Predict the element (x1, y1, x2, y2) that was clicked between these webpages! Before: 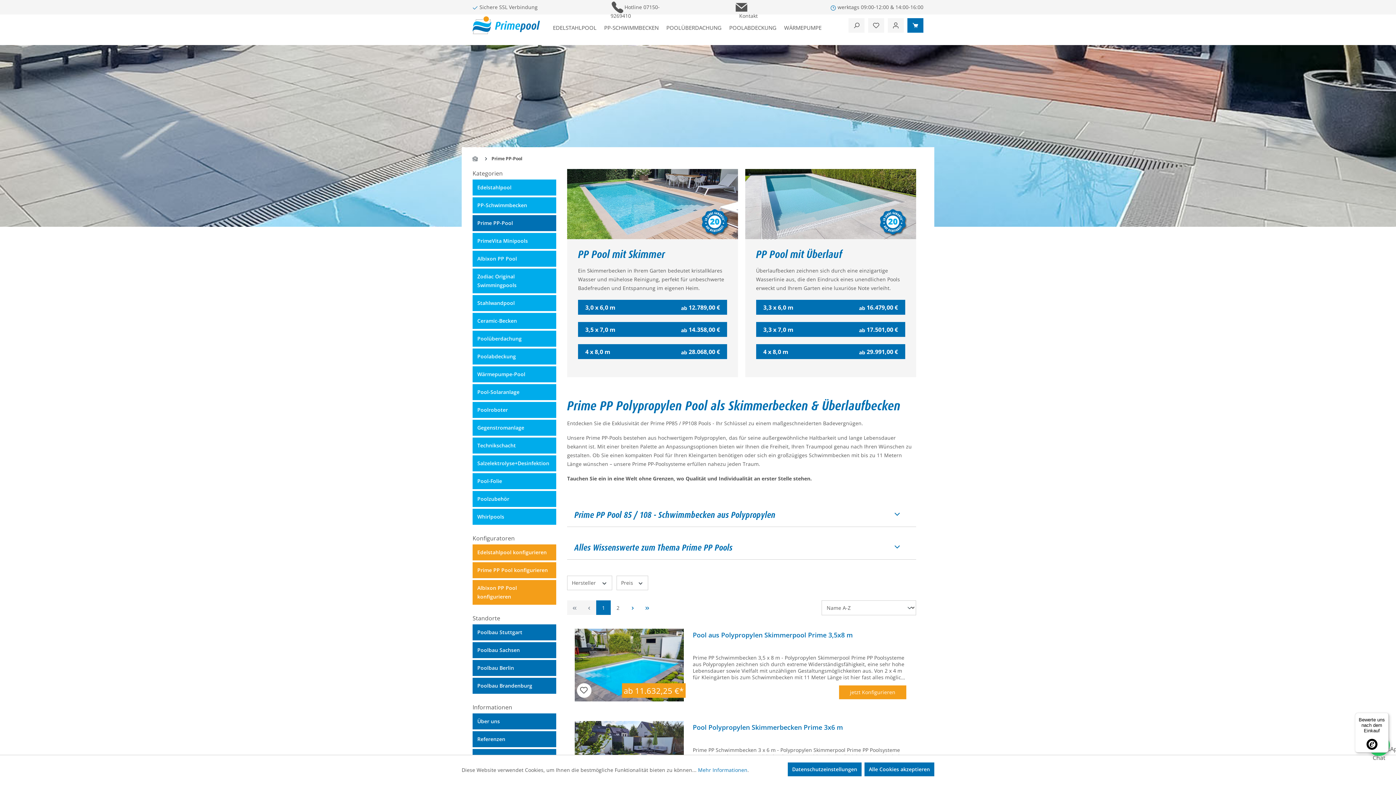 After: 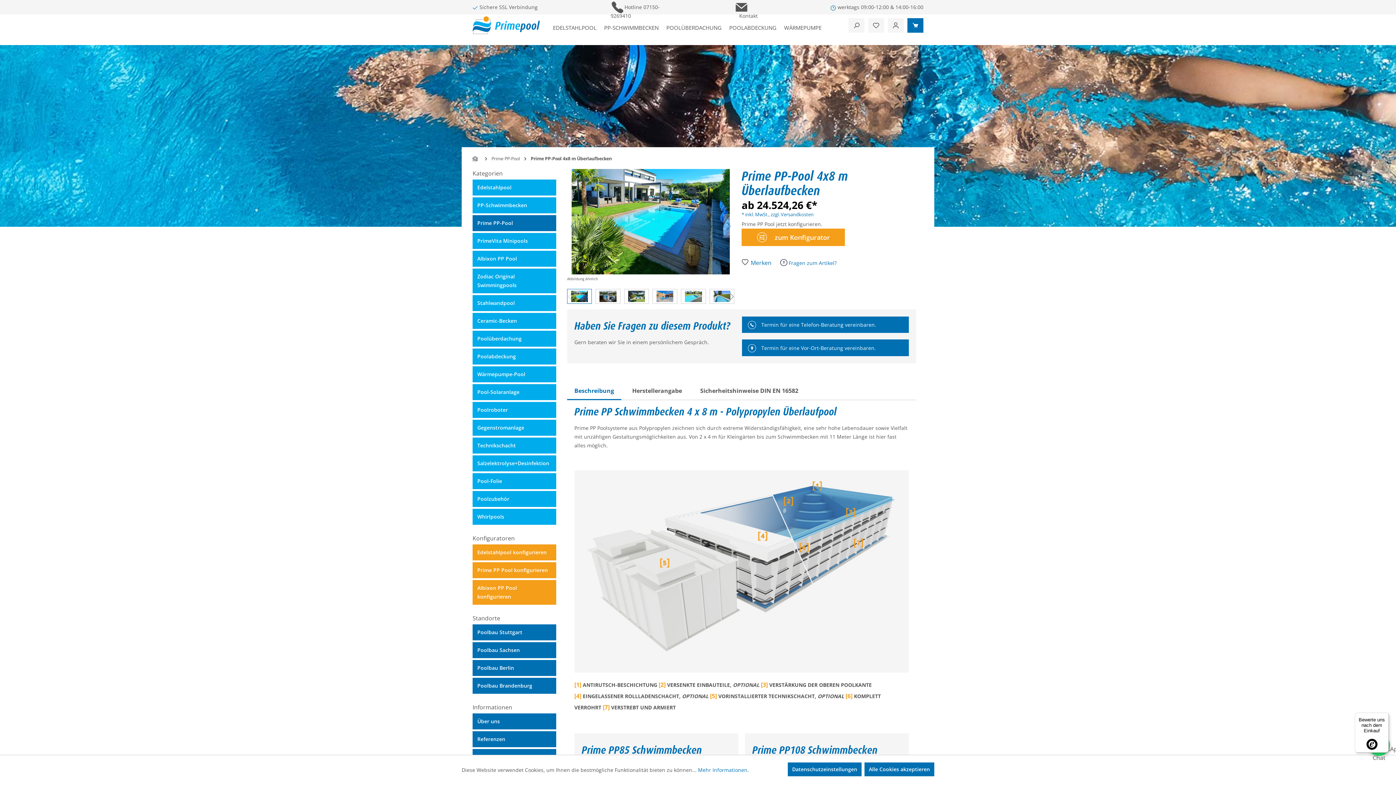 Action: bbox: (756, 344, 905, 359) label: 4 x 8,0 m
ab 29.991,00 €